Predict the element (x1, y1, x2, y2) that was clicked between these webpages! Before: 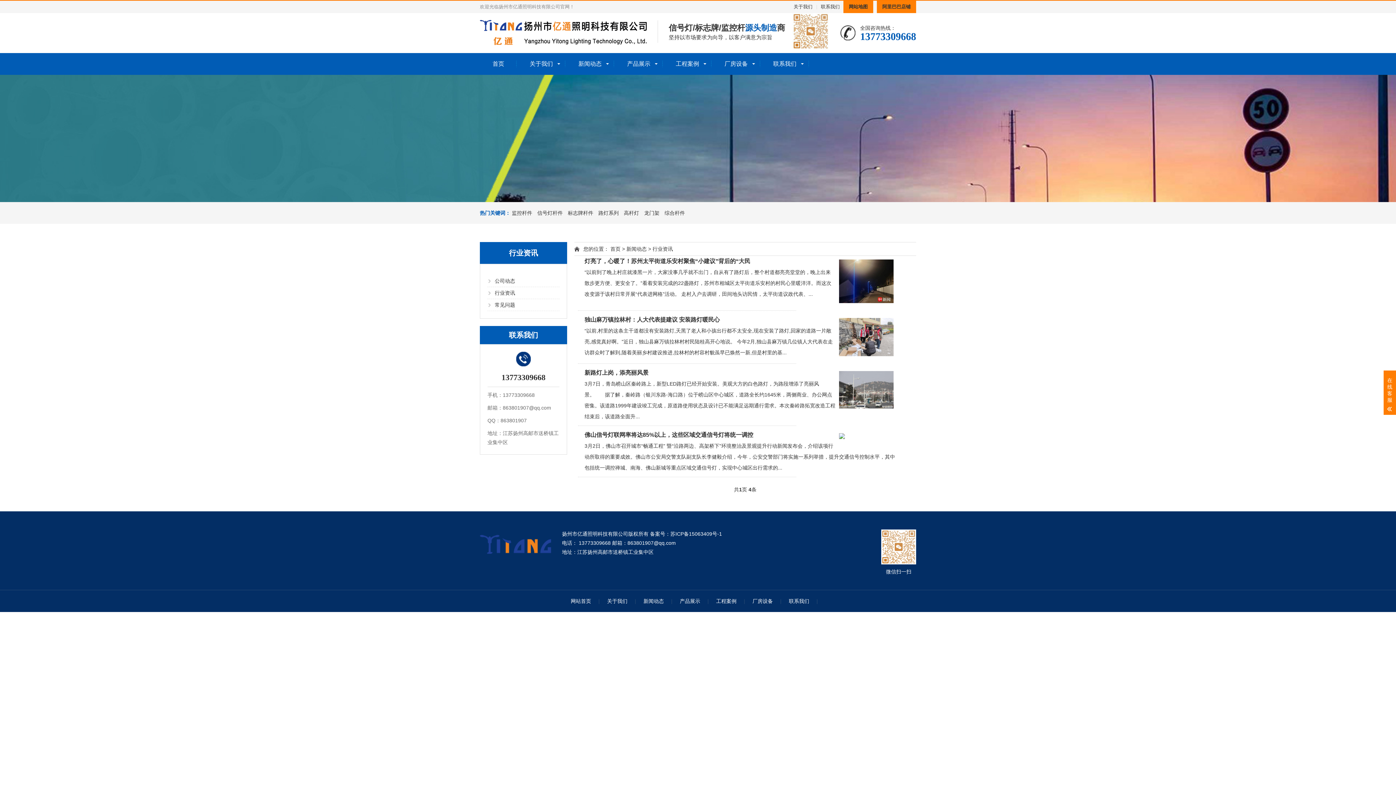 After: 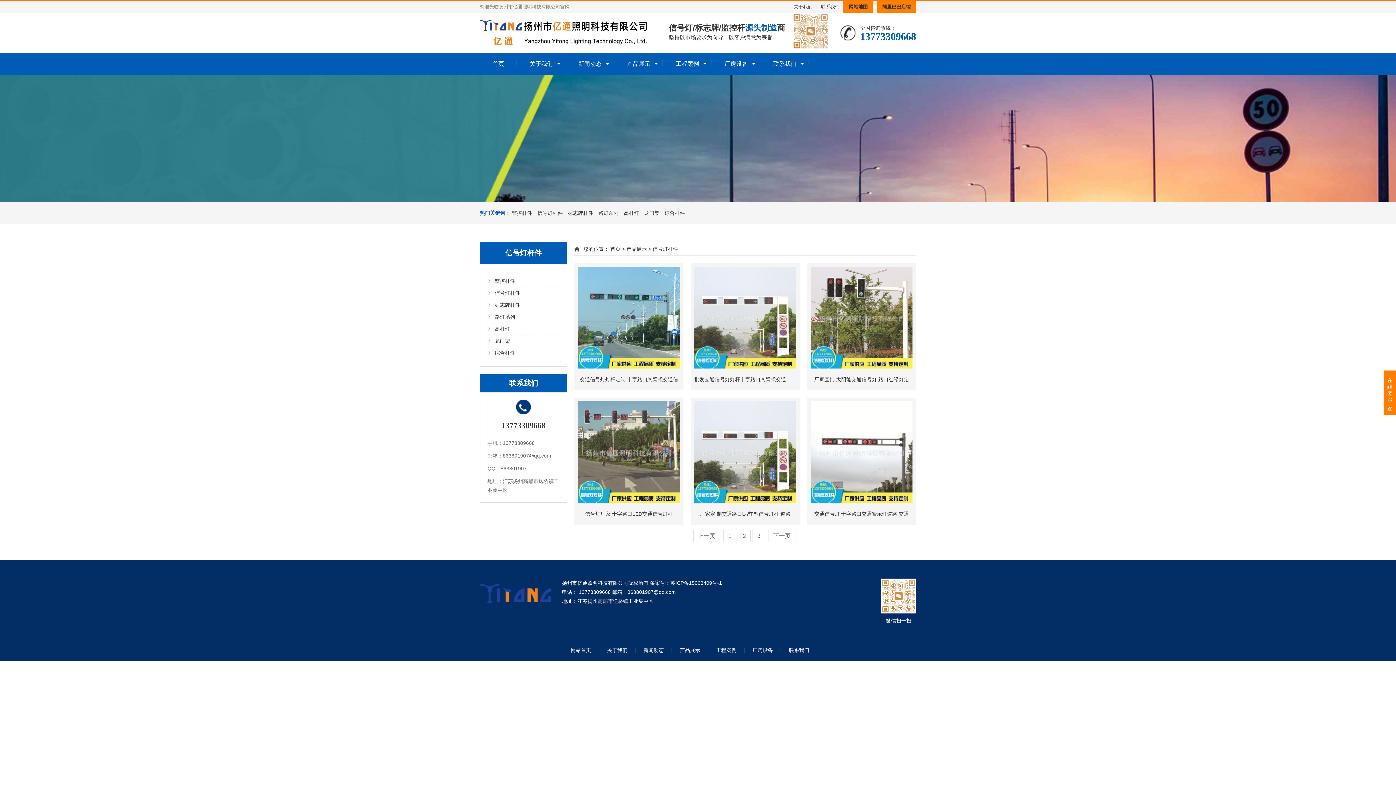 Action: bbox: (537, 210, 562, 216) label: 信号灯杆件